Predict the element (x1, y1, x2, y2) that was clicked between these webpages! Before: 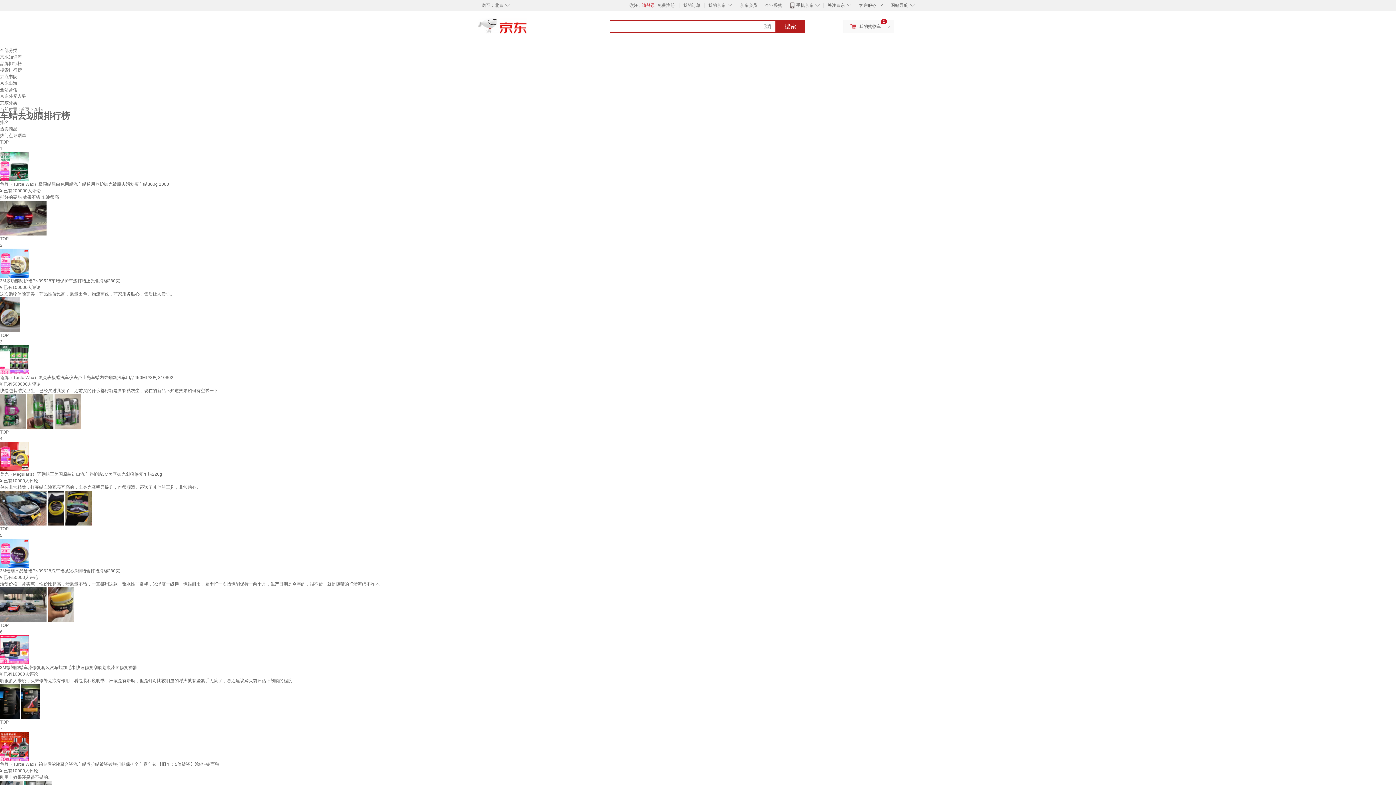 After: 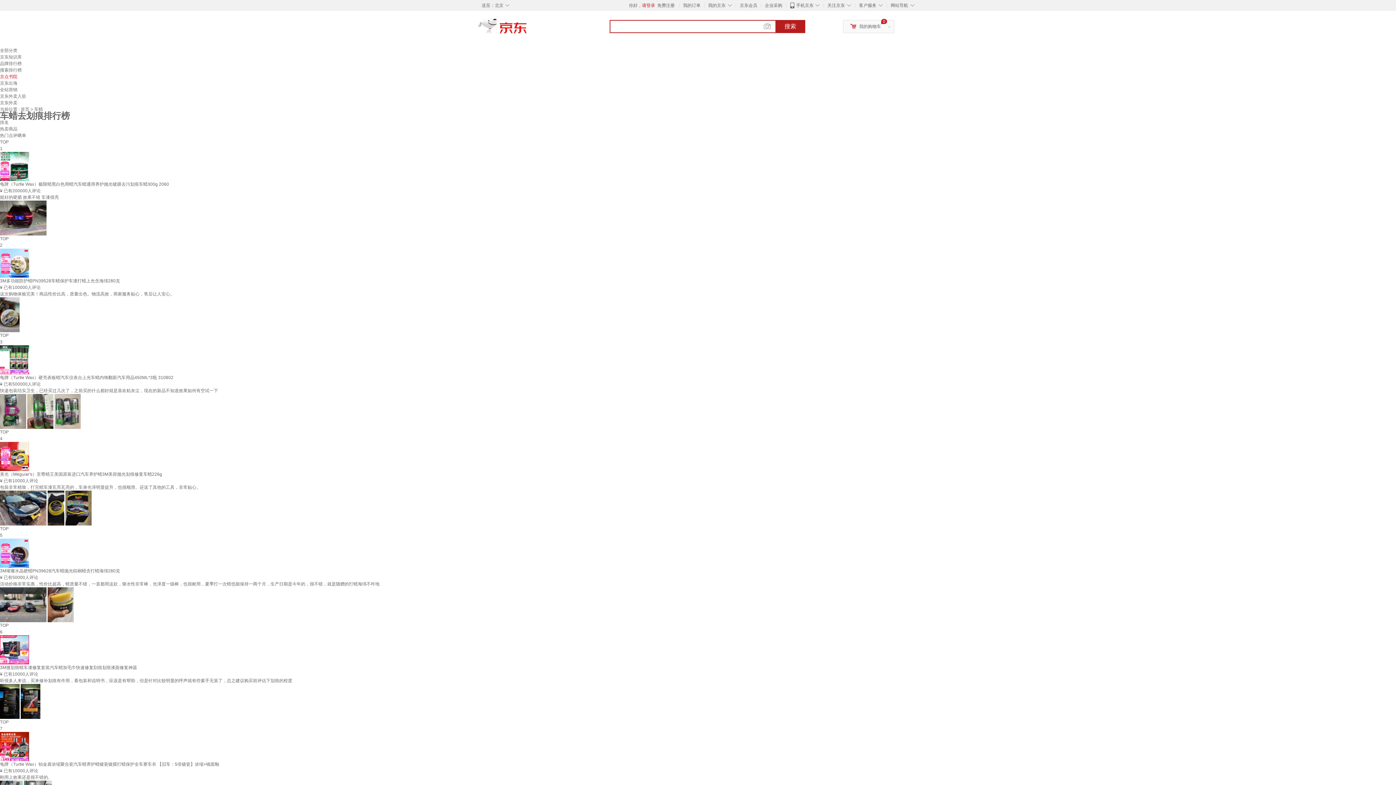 Action: bbox: (0, 74, 17, 79) label: 京点书院